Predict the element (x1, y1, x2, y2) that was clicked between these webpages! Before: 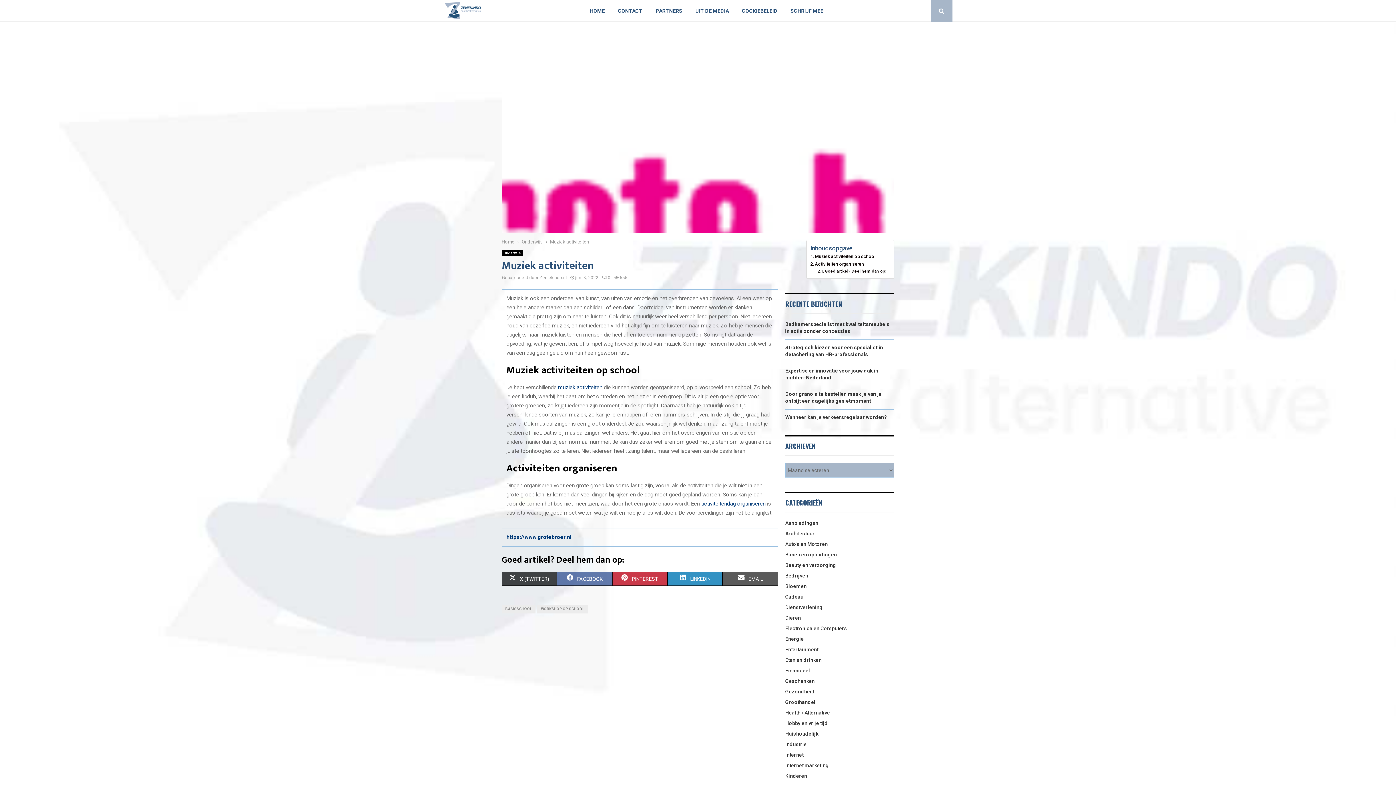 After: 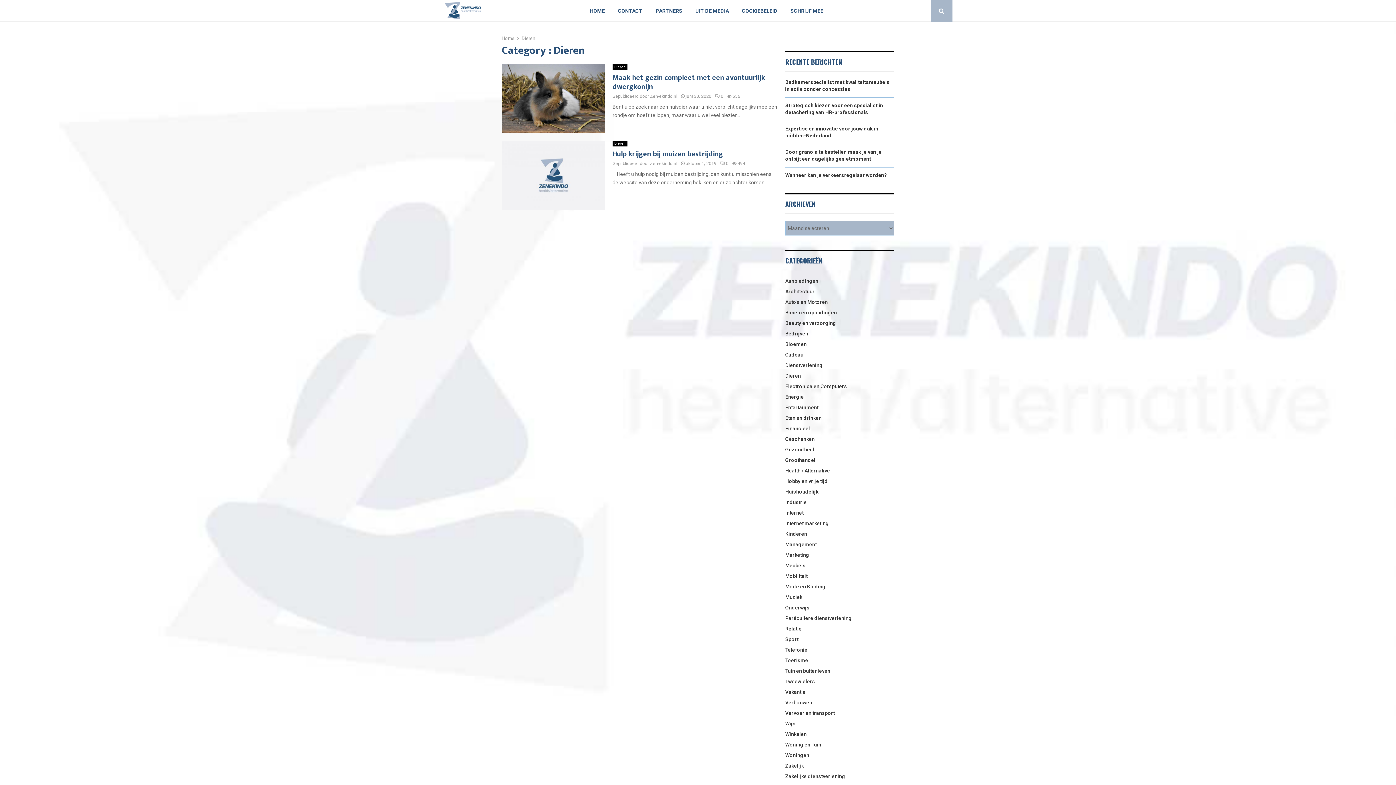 Action: bbox: (785, 615, 801, 621) label: Dieren